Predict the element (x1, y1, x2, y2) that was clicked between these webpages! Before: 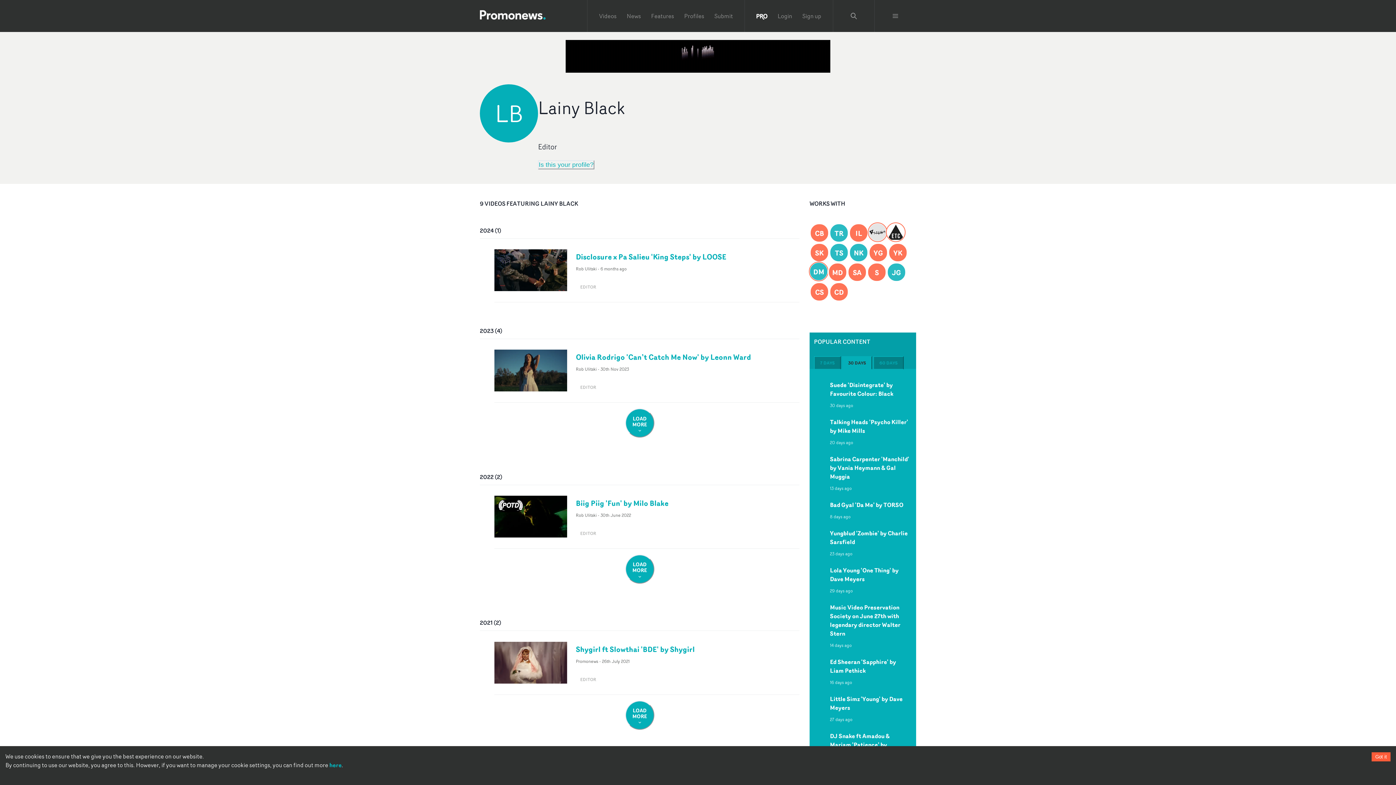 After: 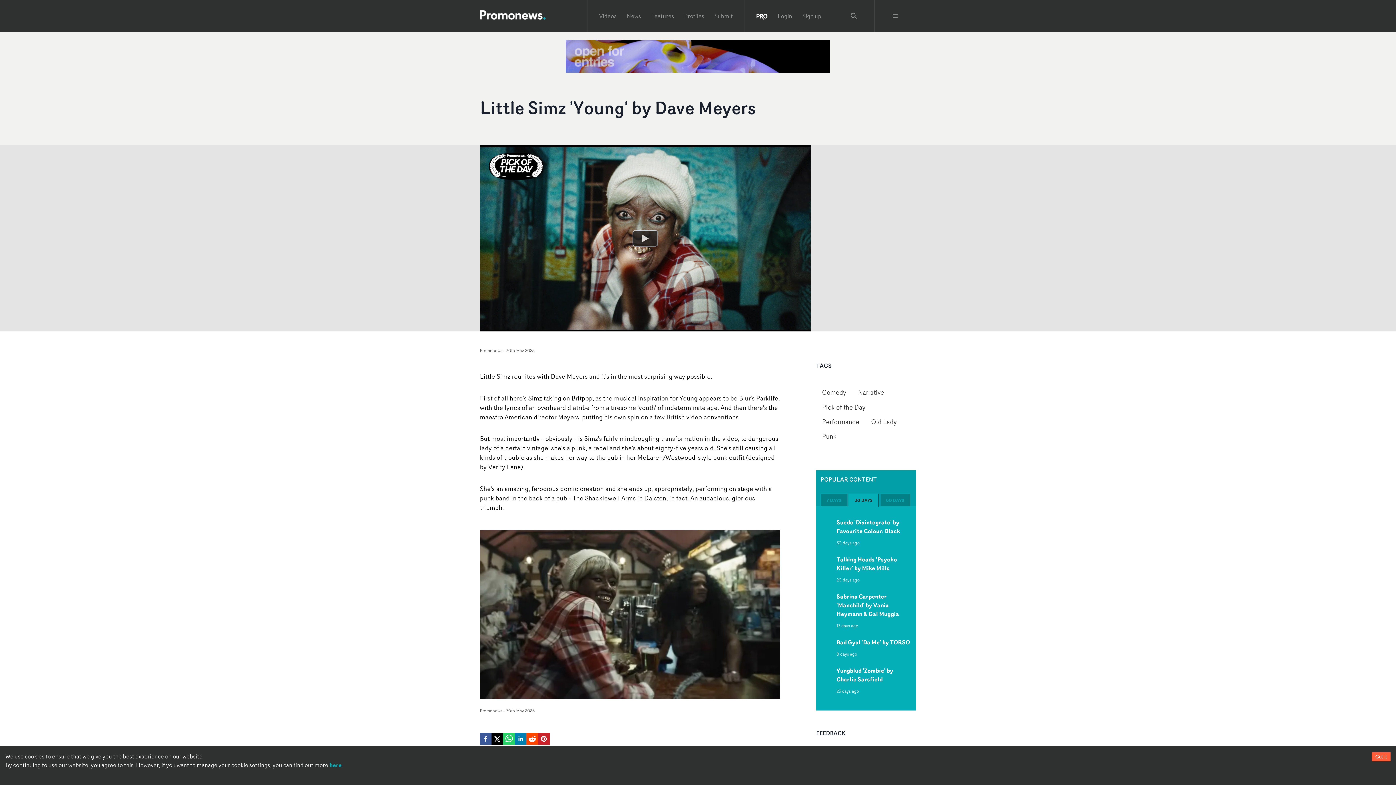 Action: label: Little Simz 'Young' by Dave Meyers bbox: (830, 694, 902, 712)